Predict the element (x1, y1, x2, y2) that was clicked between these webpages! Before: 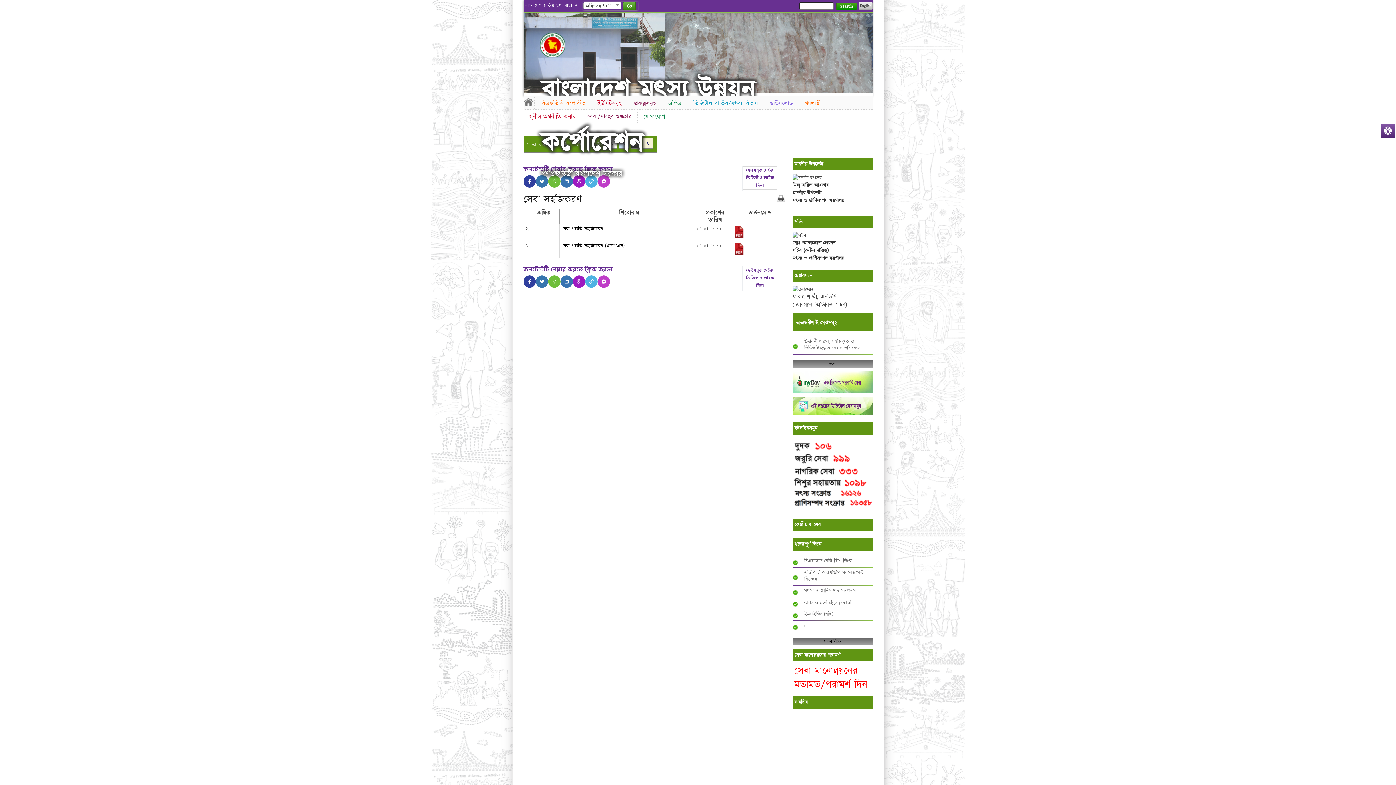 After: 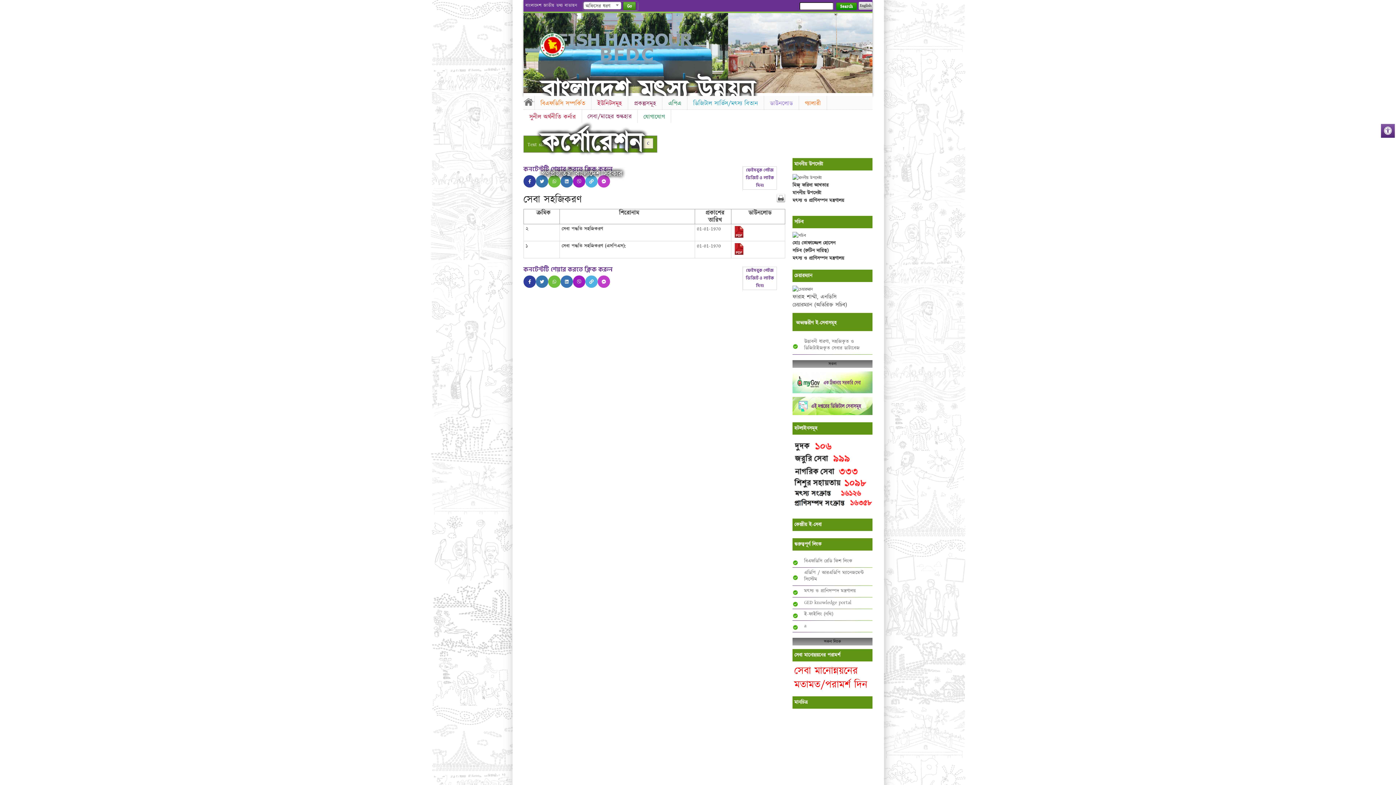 Action: label: Previous bbox: (523, 39, 537, 62)